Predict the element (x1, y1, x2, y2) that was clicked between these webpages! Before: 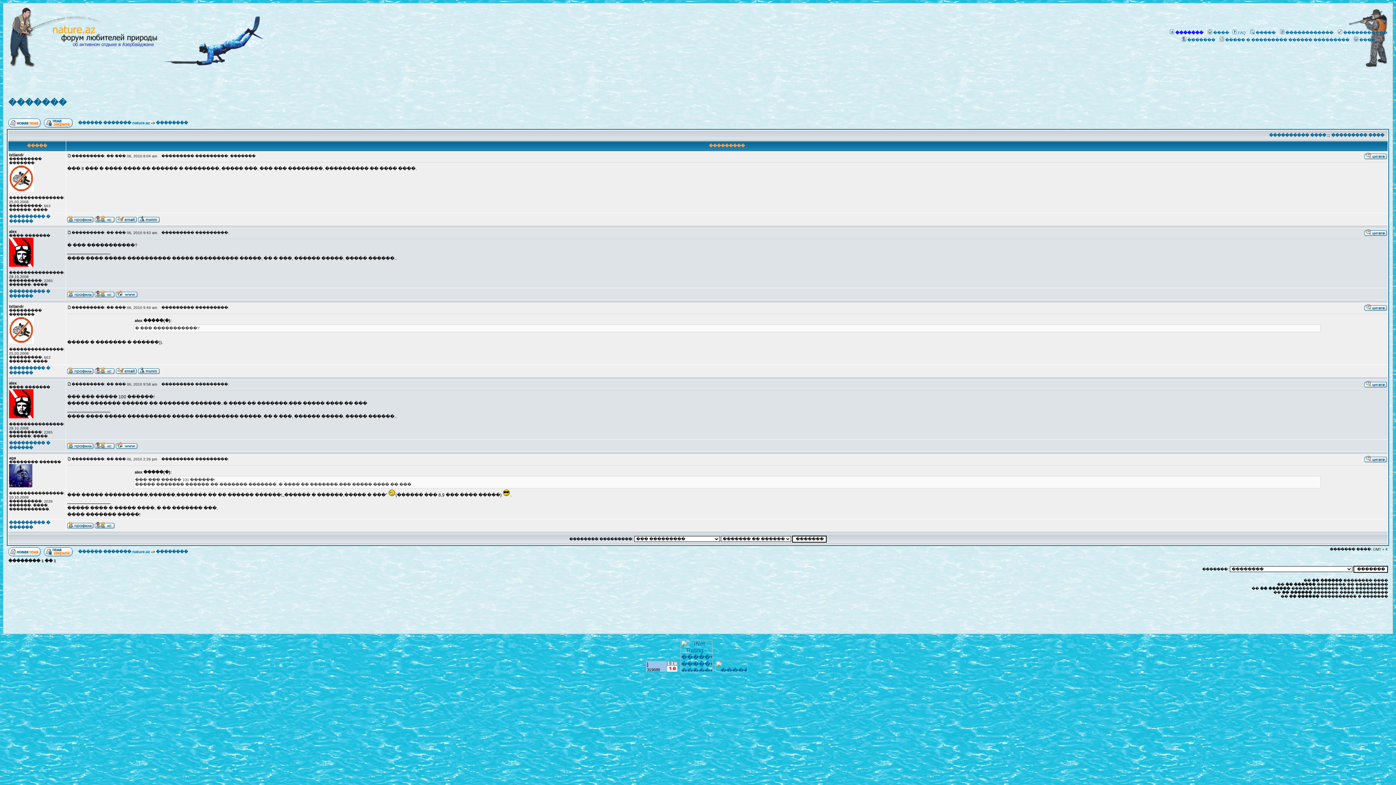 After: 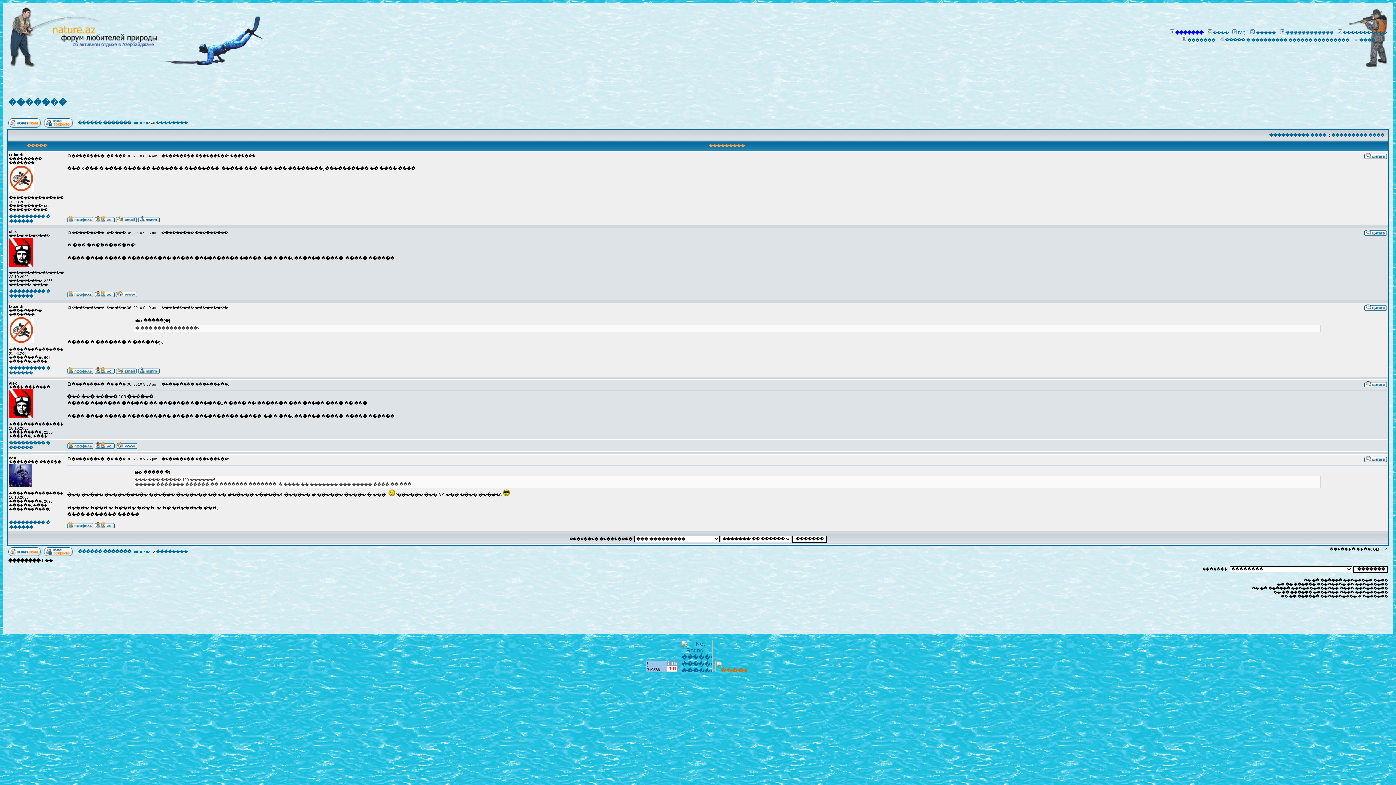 Action: bbox: (715, 667, 747, 673)